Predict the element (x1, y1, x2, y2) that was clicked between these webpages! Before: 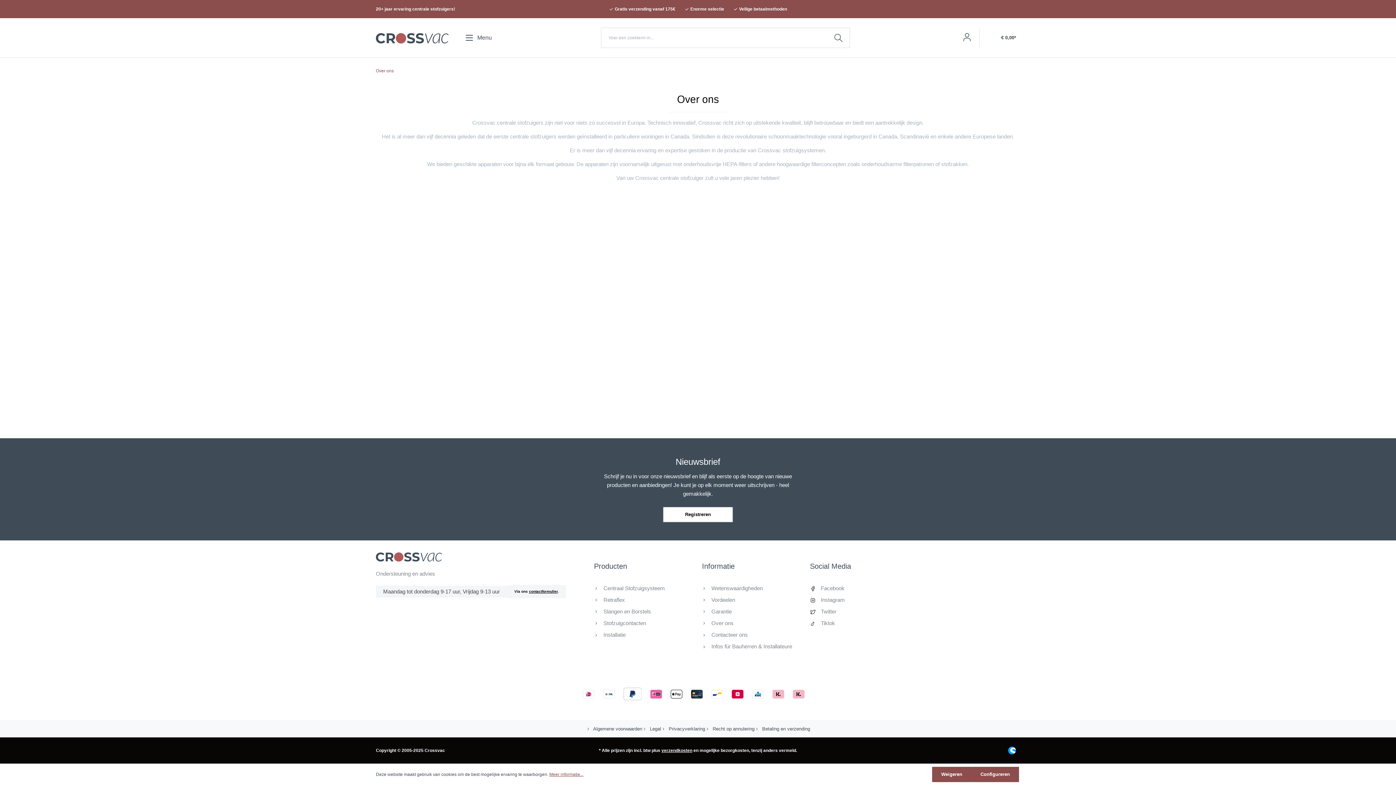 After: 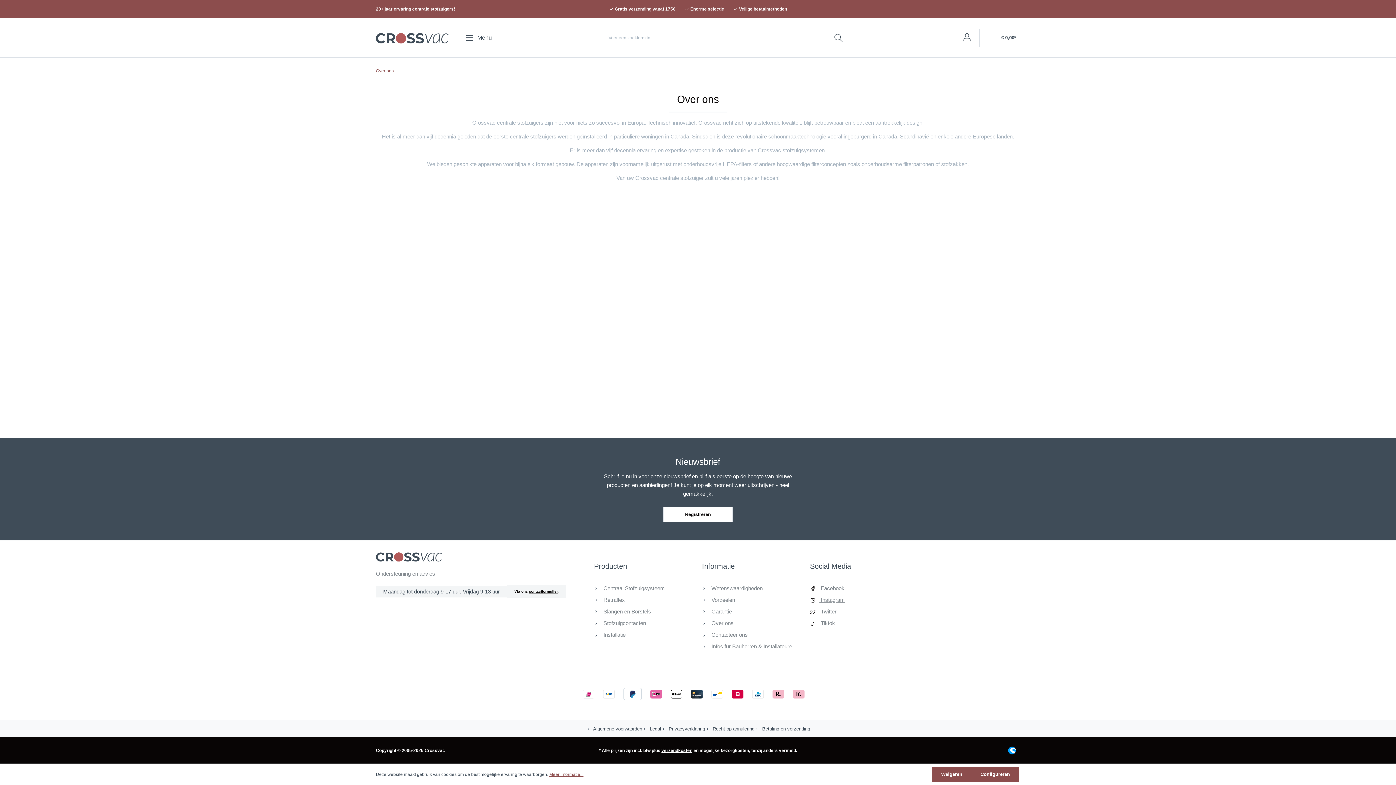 Action: bbox: (810, 595, 845, 604) label:  Instagram